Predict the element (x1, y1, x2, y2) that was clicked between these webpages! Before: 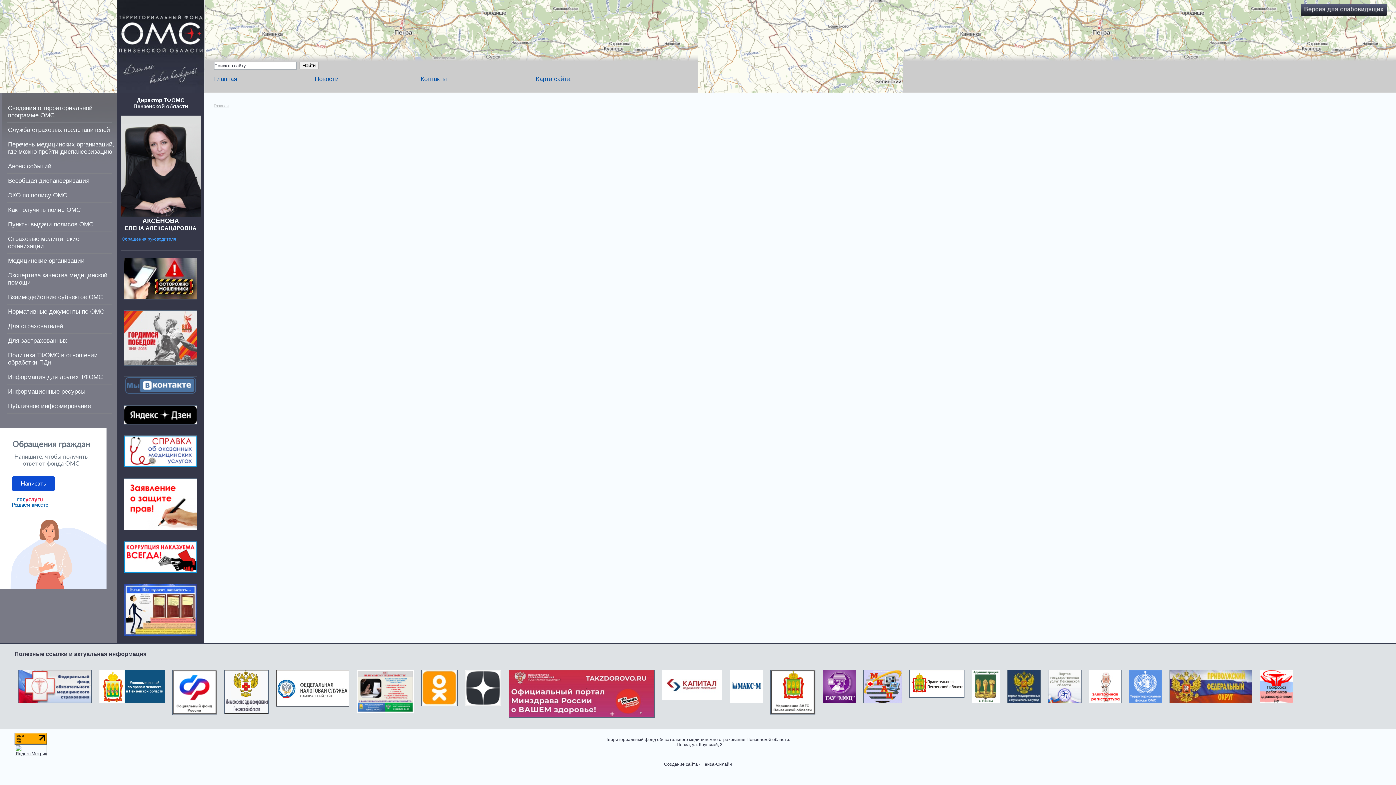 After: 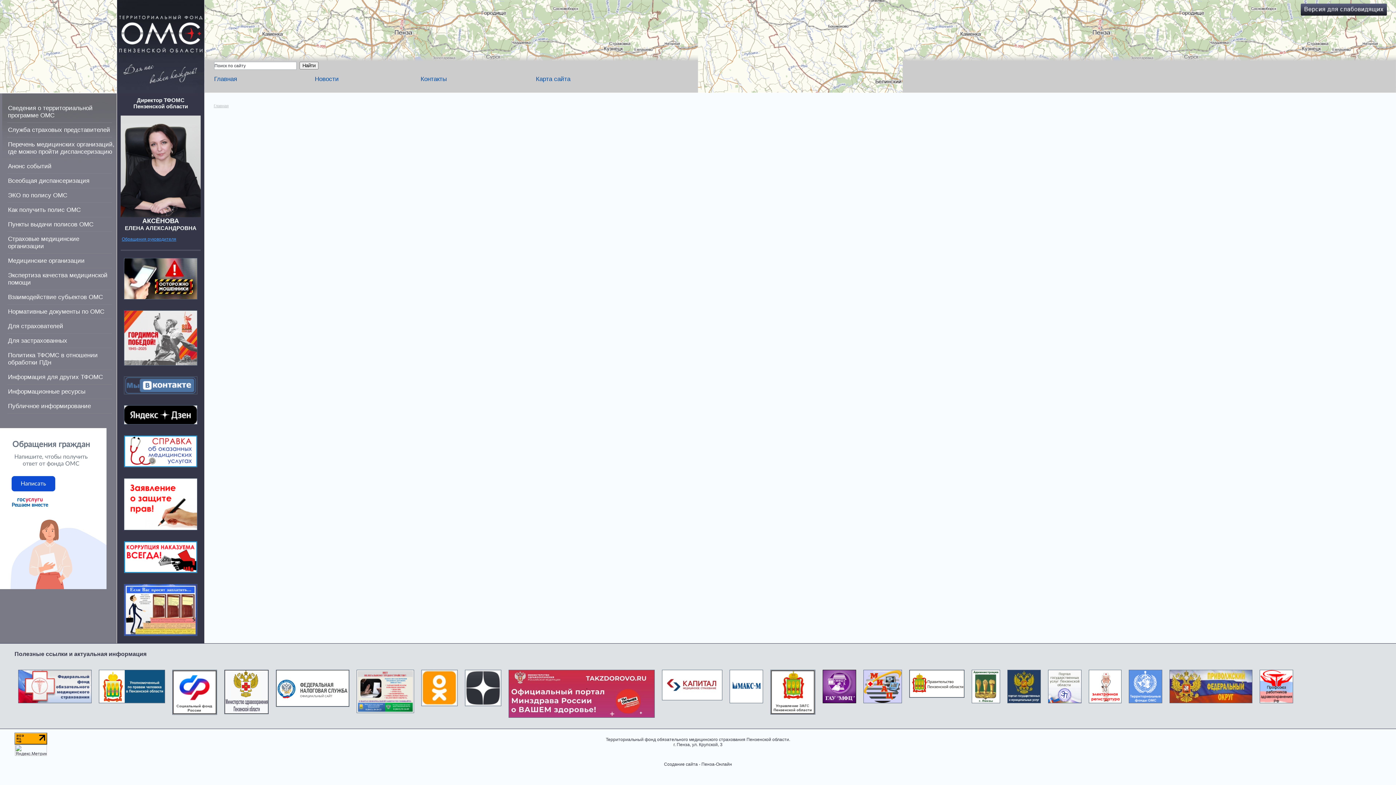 Action: bbox: (356, 708, 414, 714)